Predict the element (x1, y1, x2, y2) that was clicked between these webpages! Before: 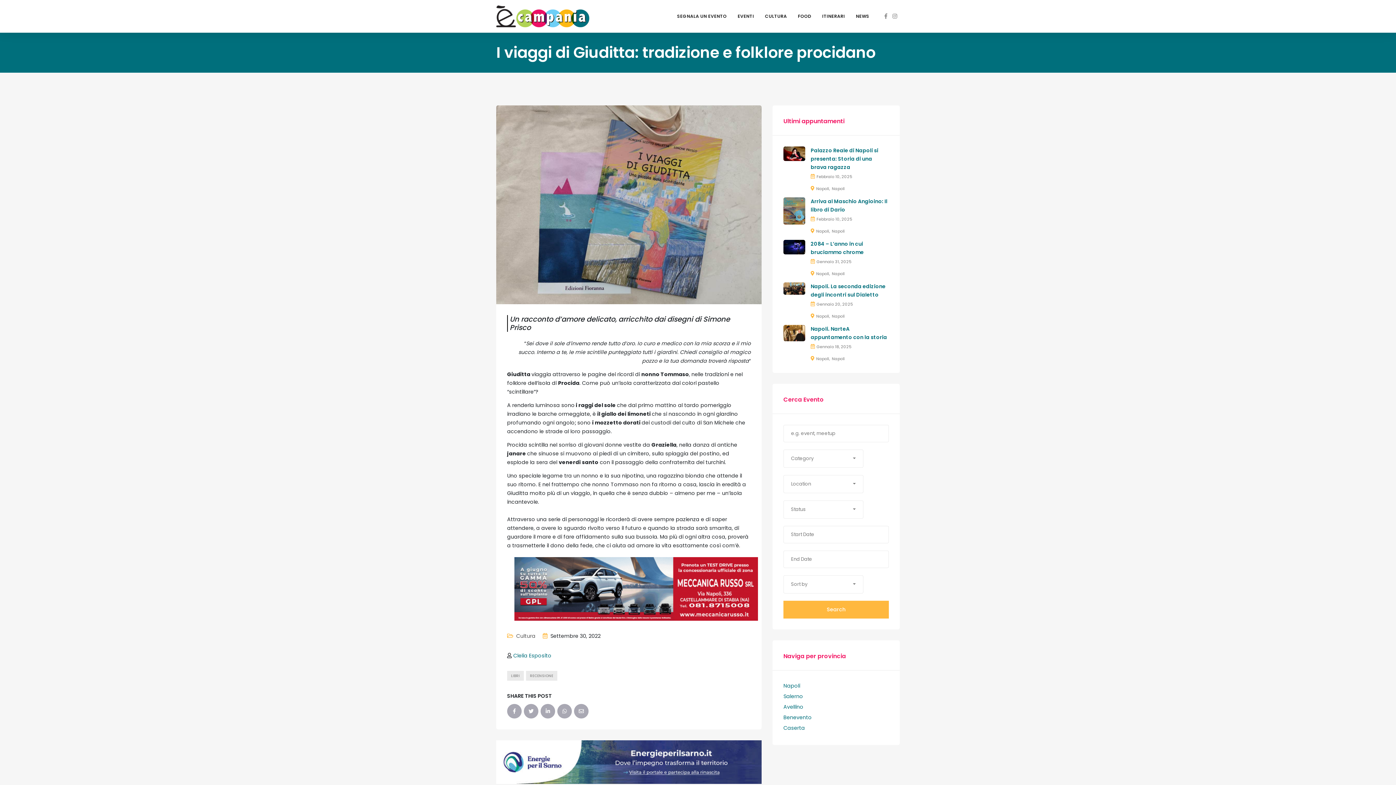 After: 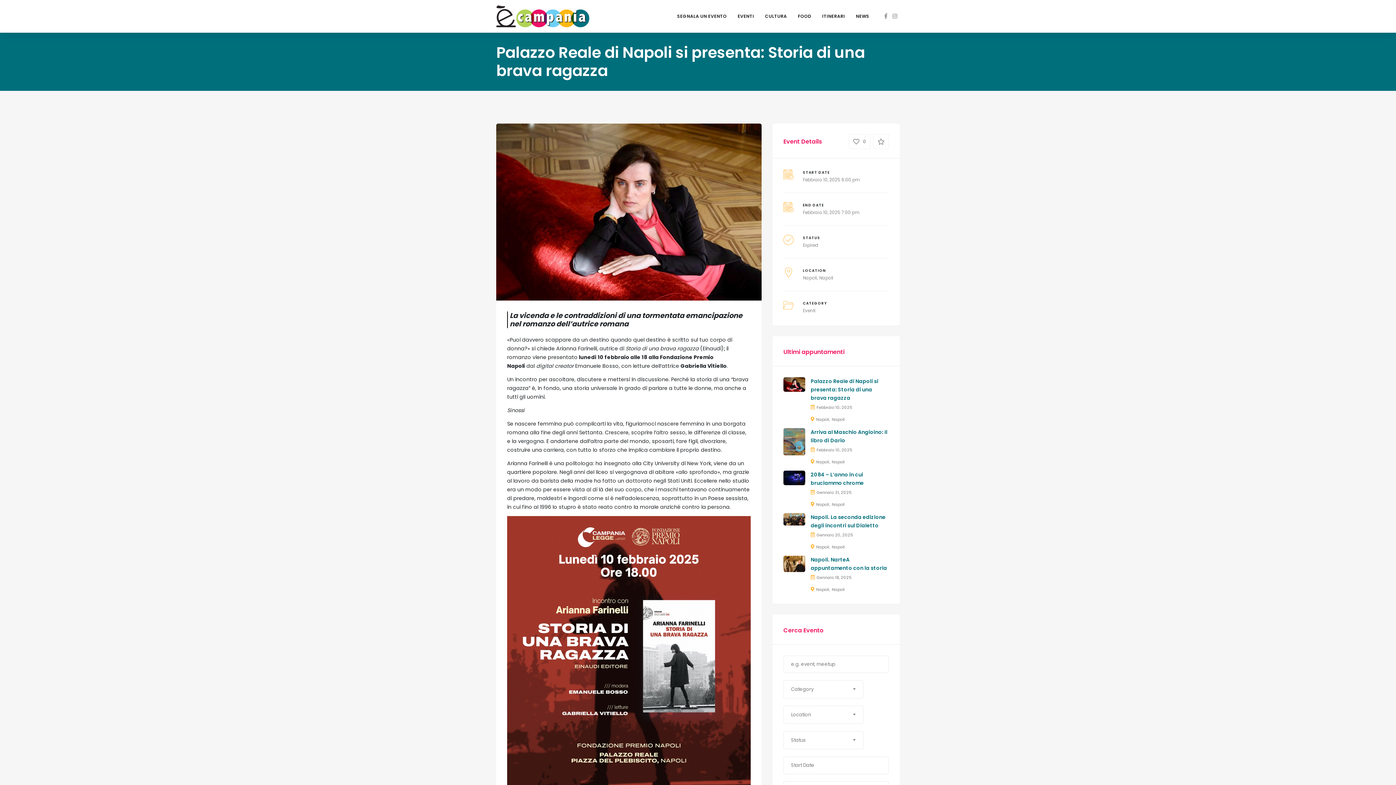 Action: label: Palazzo Reale di Napoli si presenta: Storia di una brava ragazza bbox: (810, 146, 878, 170)